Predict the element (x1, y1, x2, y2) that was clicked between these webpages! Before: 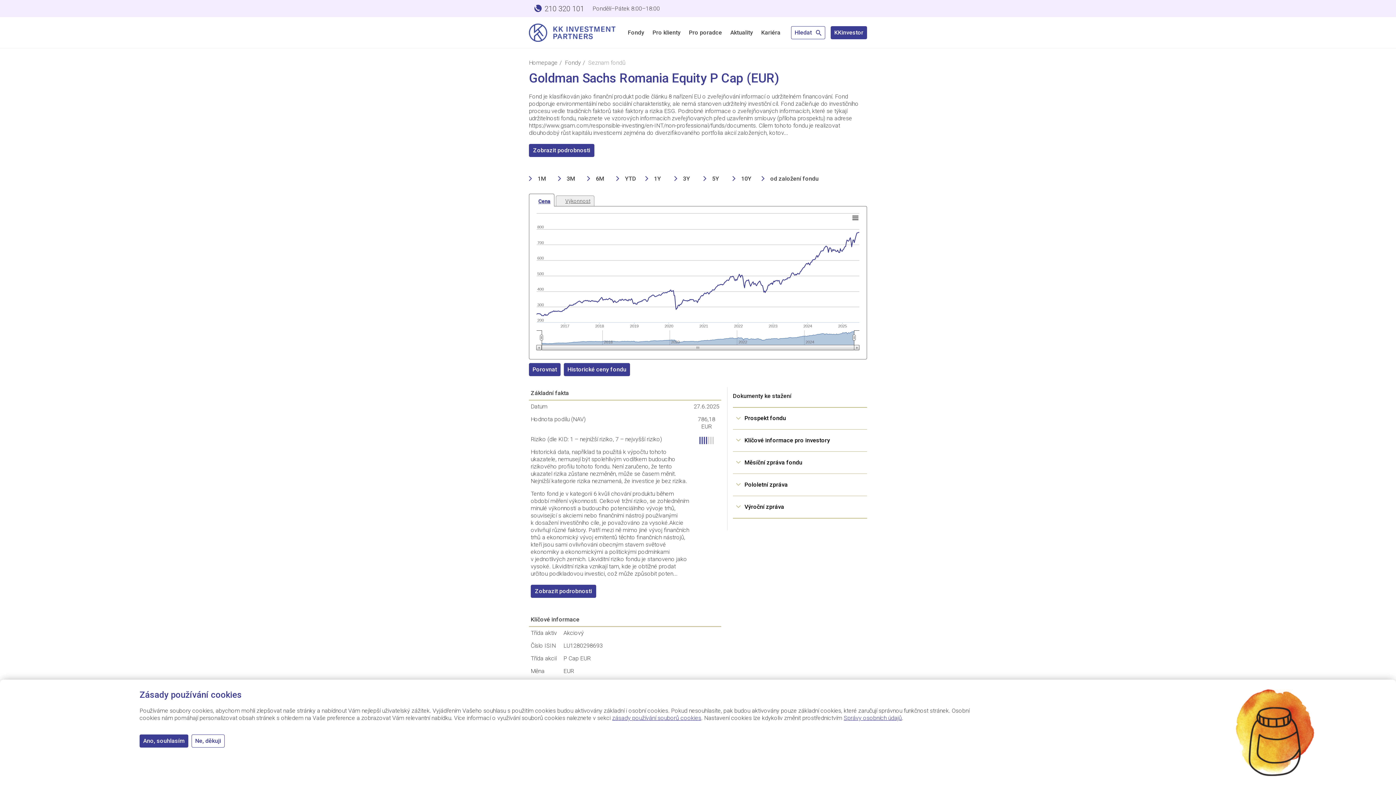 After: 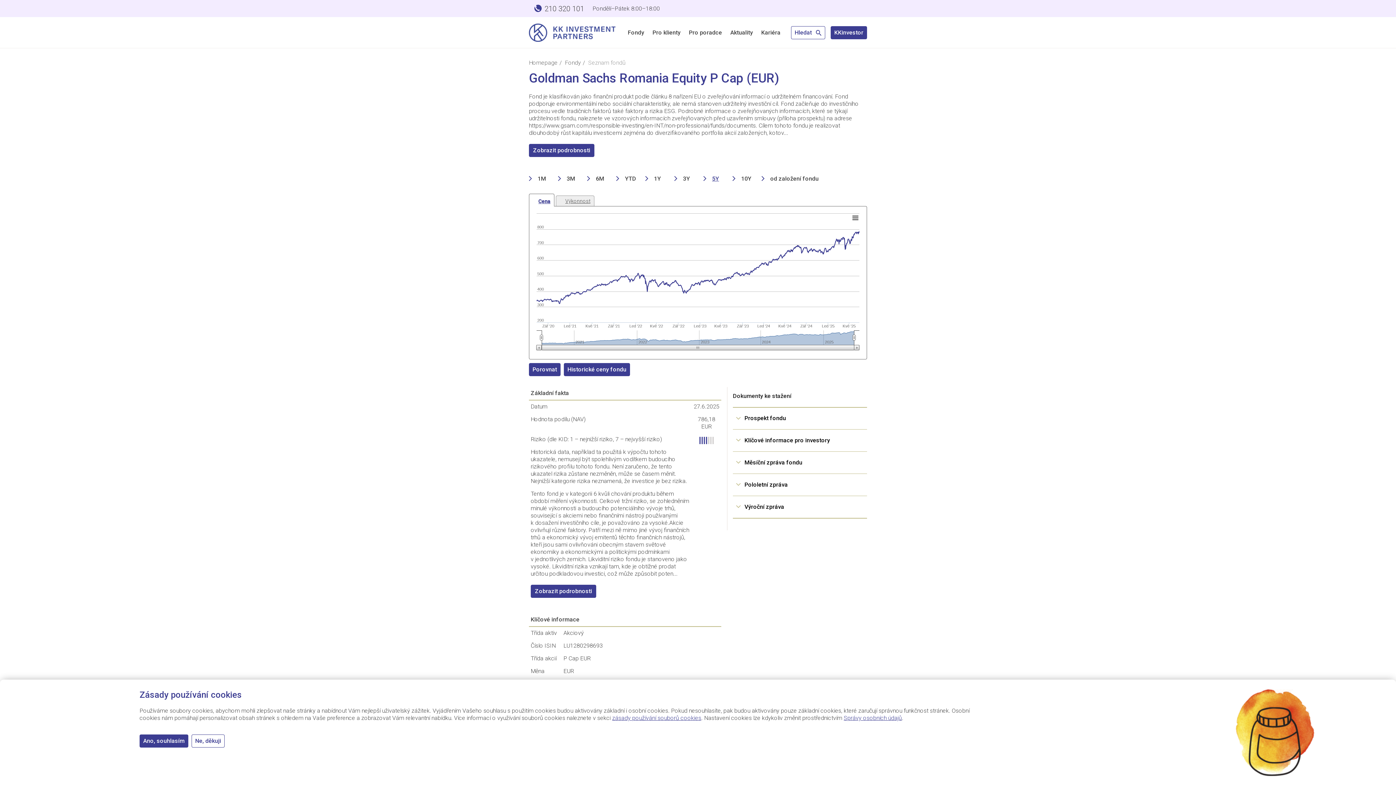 Action: label: 5Y bbox: (703, 175, 719, 182)